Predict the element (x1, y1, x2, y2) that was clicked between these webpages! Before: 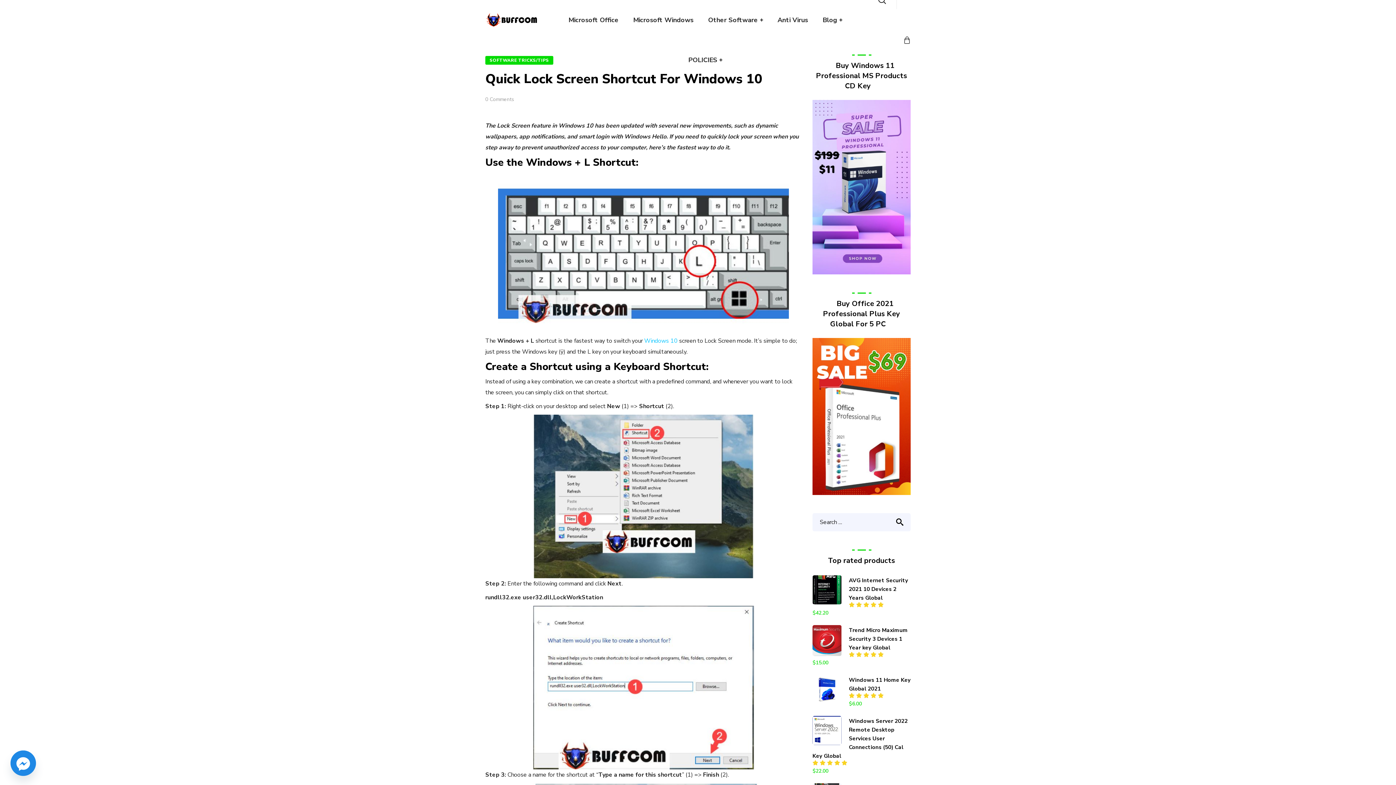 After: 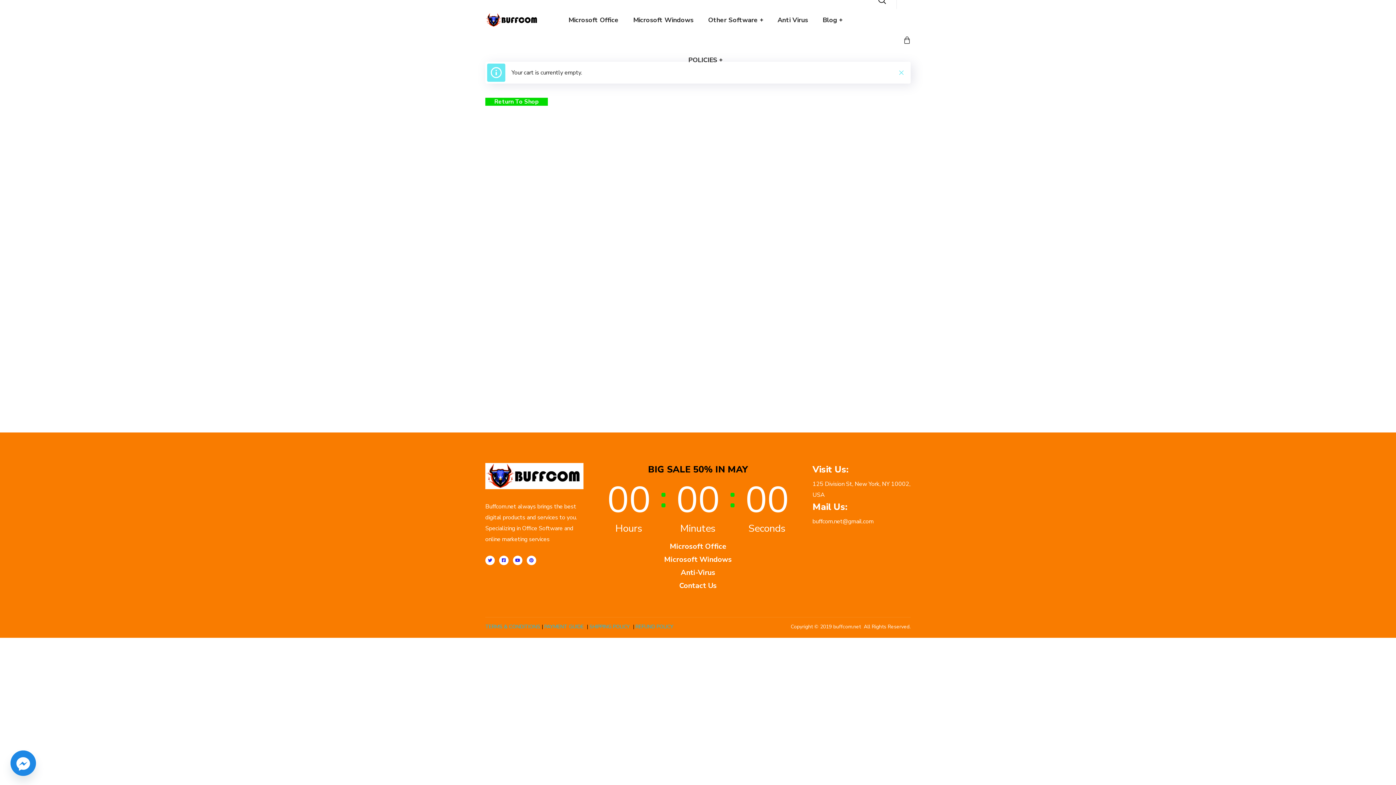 Action: bbox: (903, 20, 910, 60)